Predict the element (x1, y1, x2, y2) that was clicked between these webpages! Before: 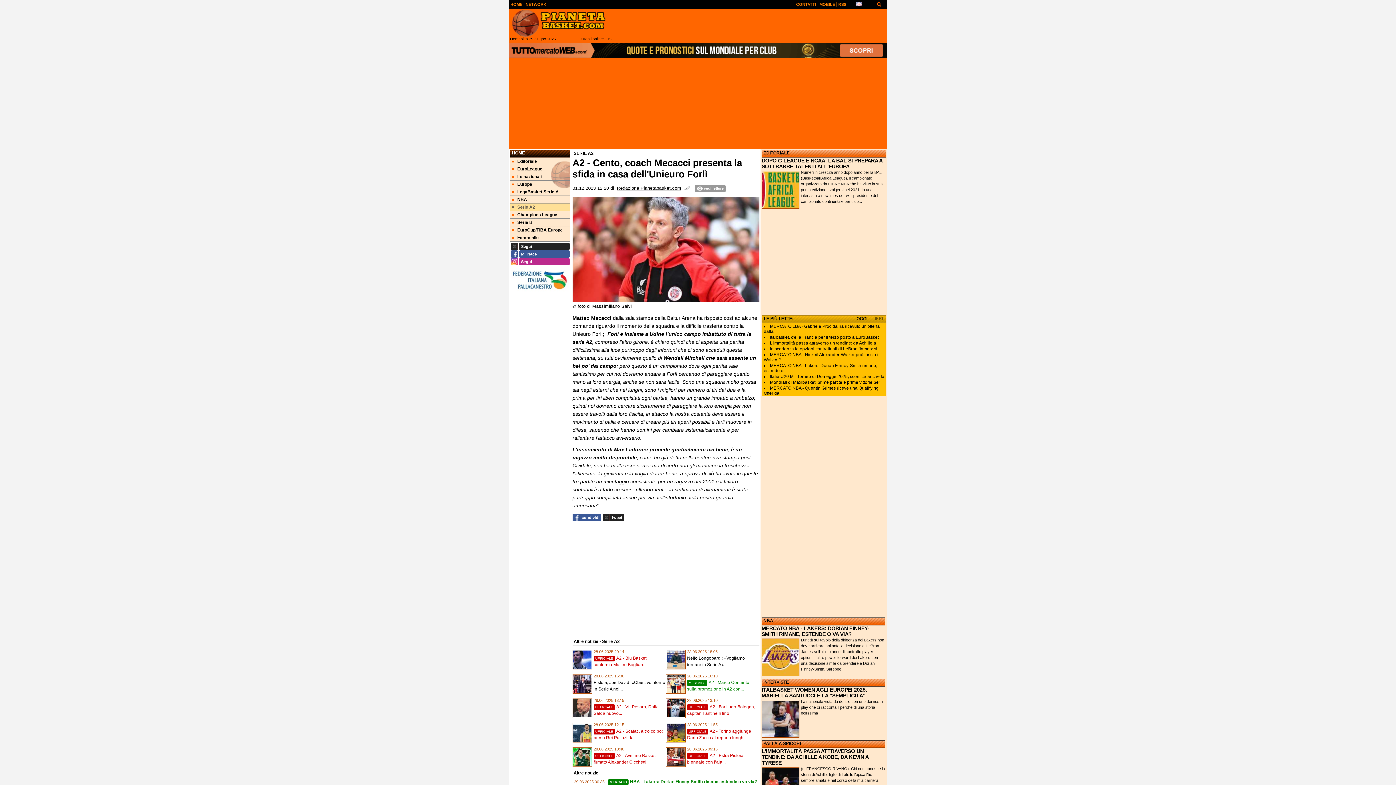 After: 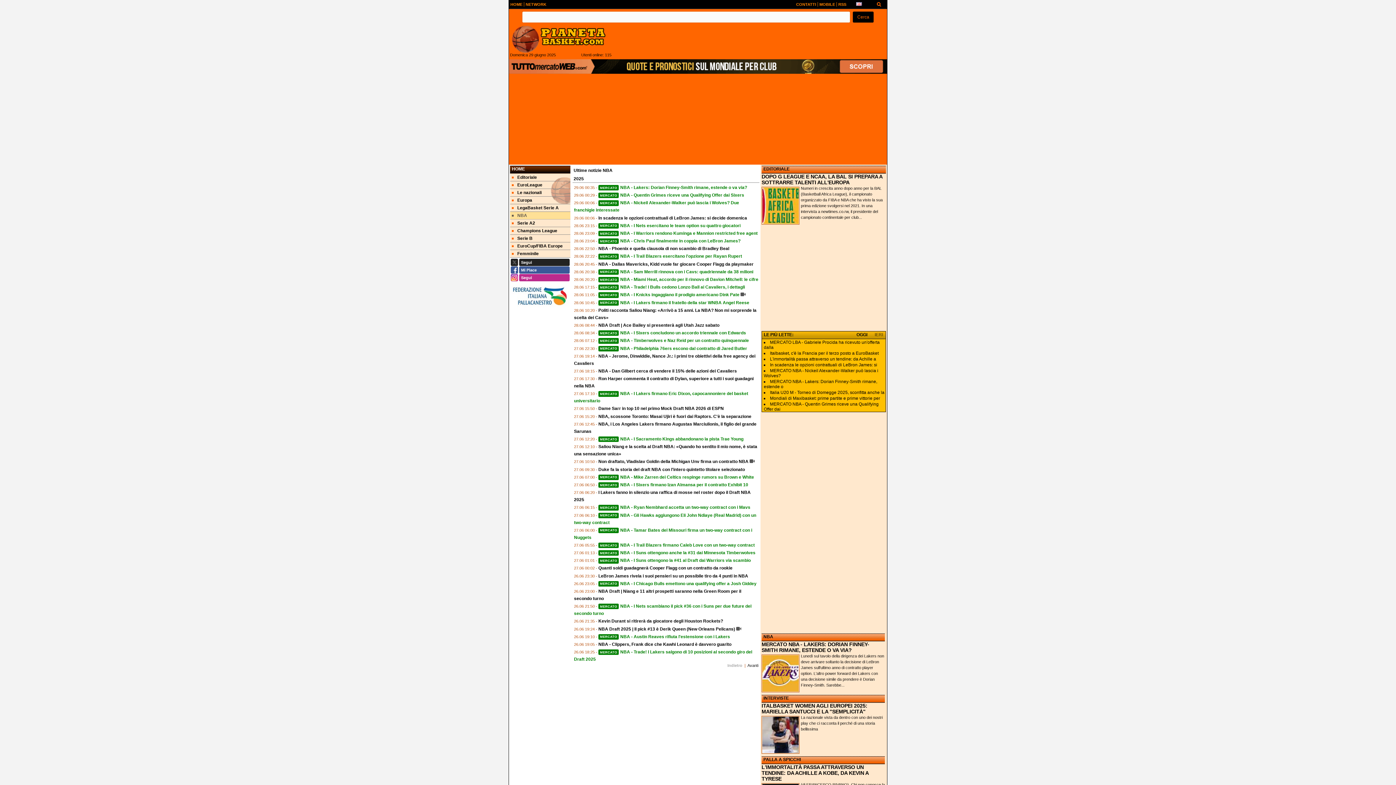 Action: label: NBA bbox: (510, 196, 570, 203)